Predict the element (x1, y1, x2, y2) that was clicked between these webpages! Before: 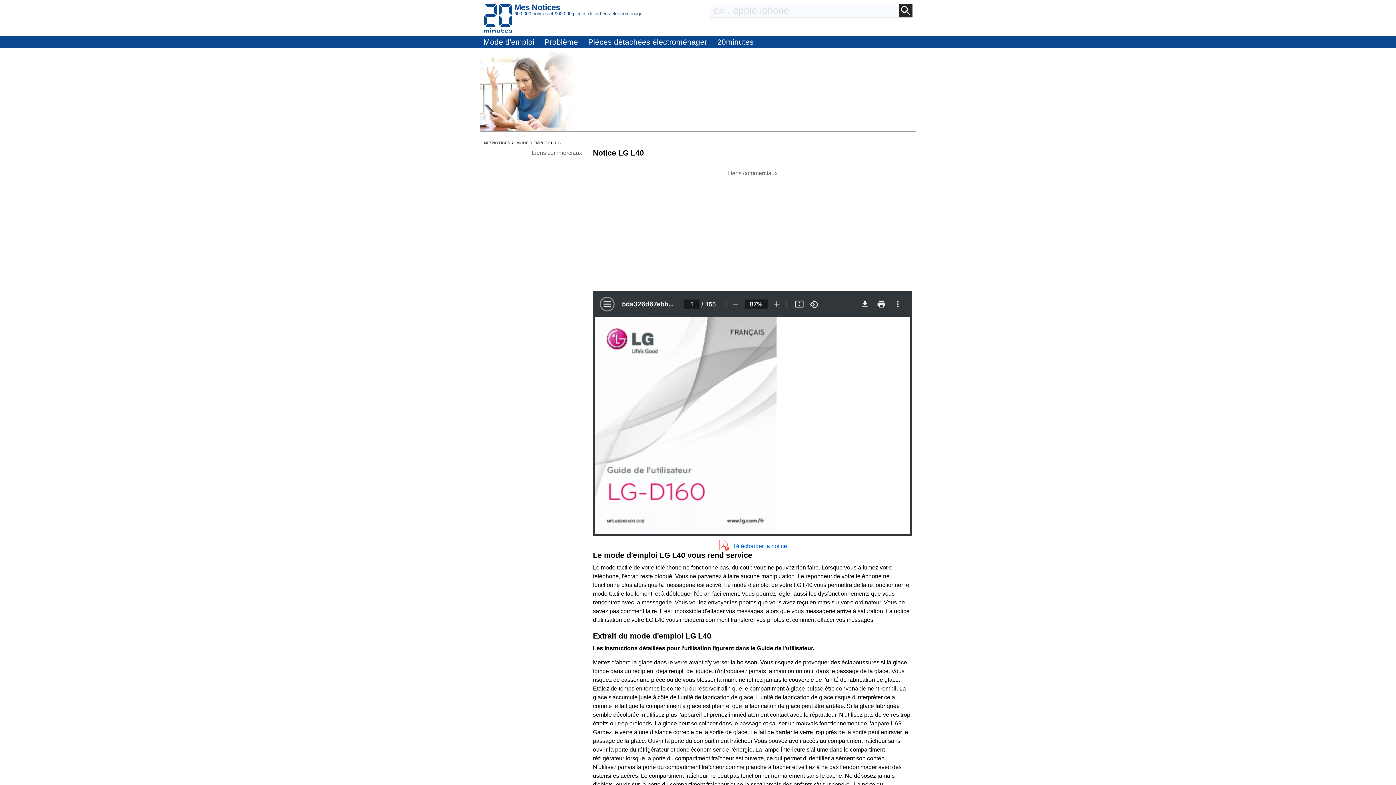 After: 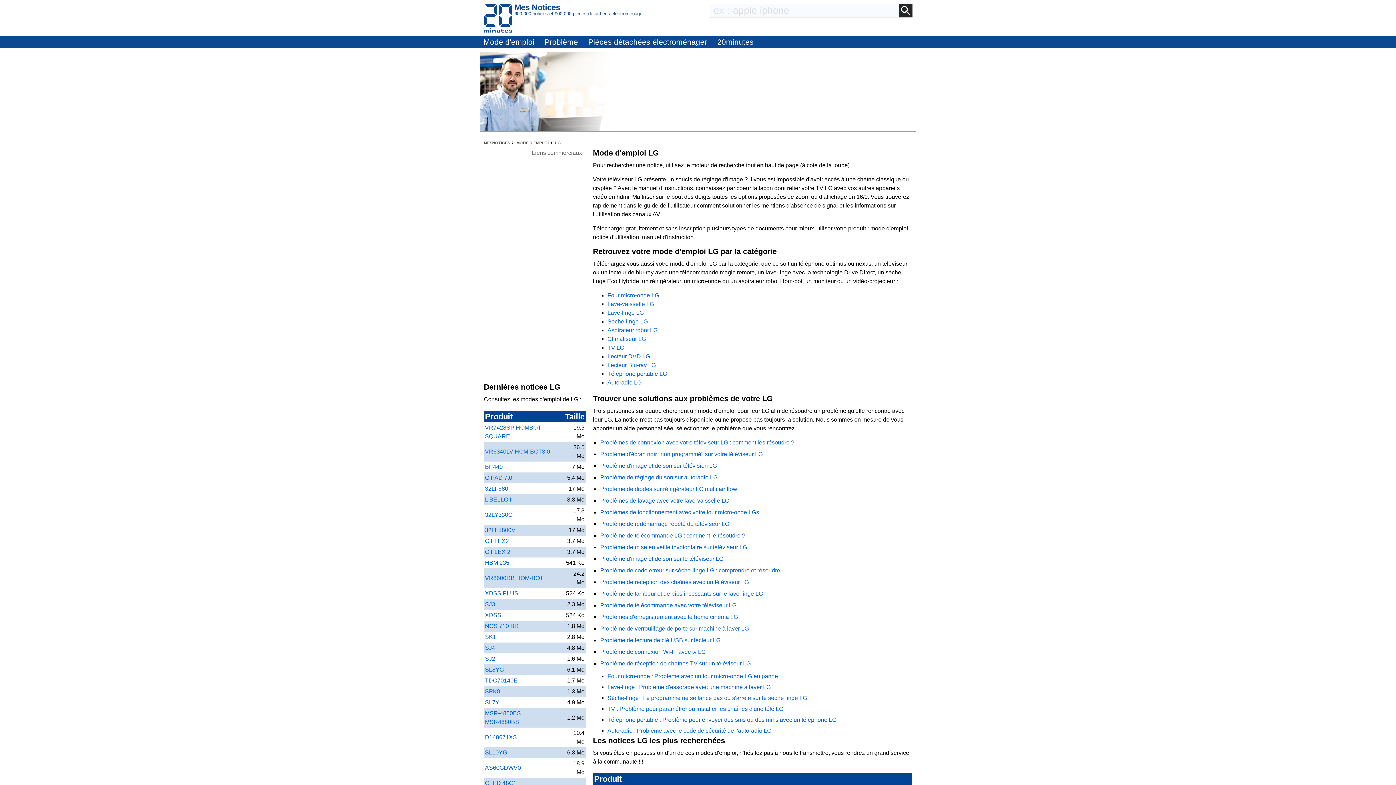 Action: label: LG bbox: (555, 140, 561, 145)